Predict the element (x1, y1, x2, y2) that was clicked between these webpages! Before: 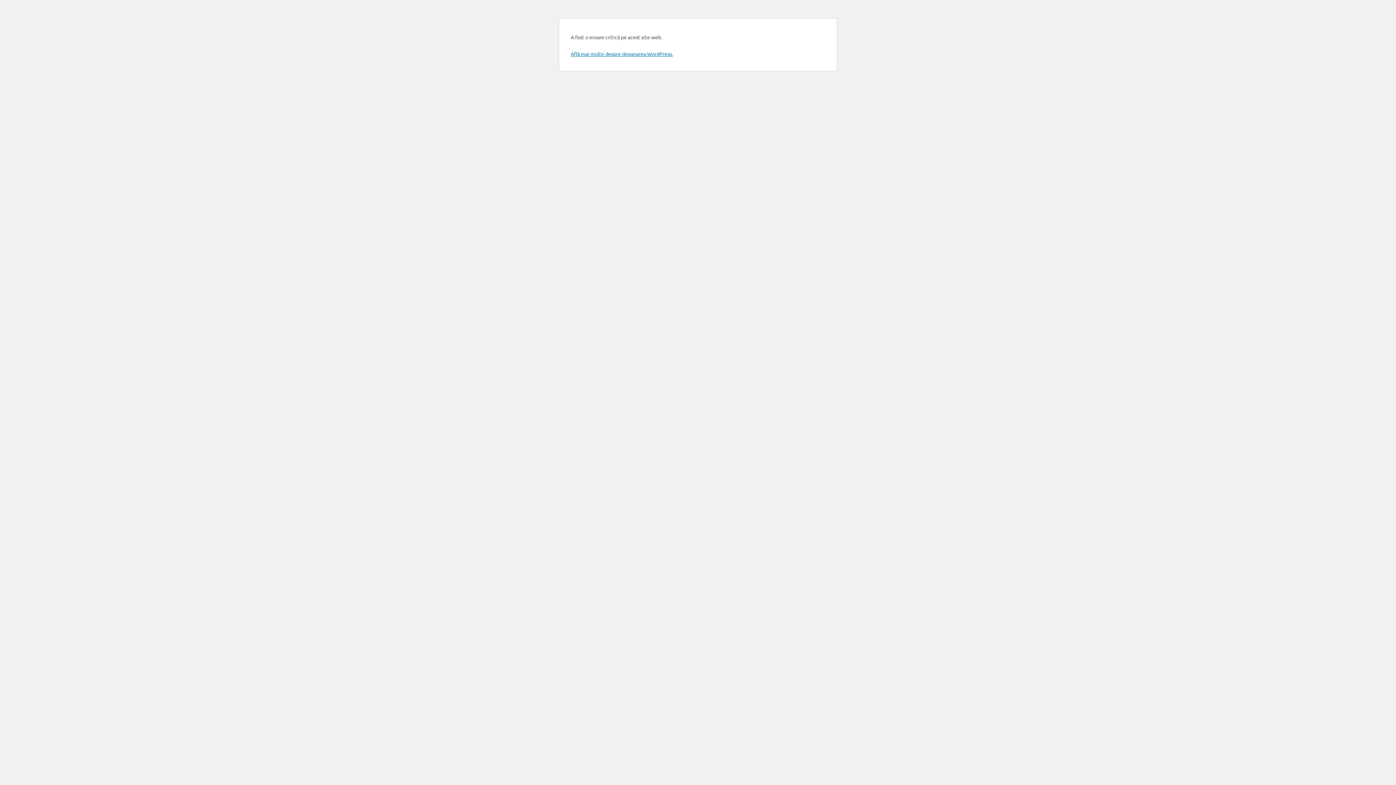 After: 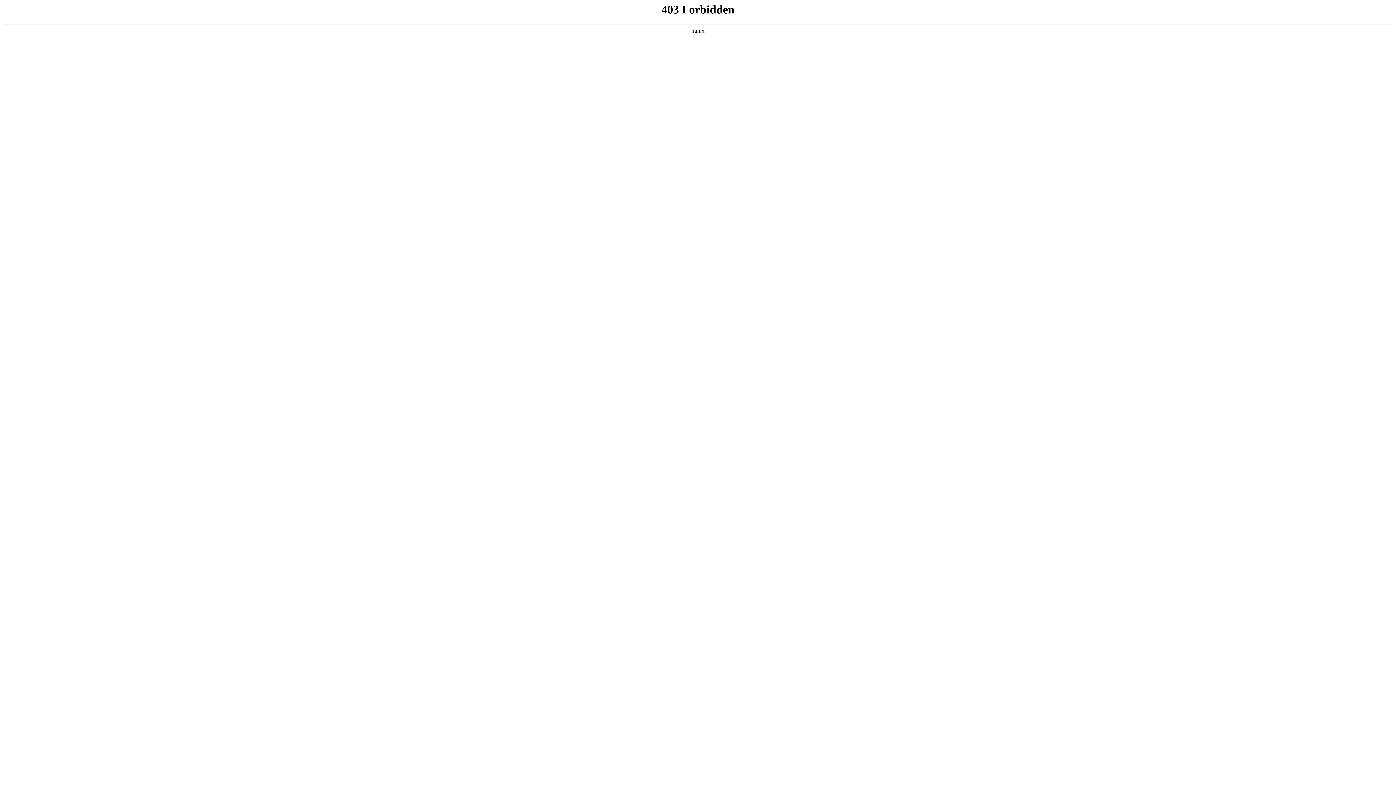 Action: bbox: (570, 50, 673, 57) label: Află mai multe despre depanarea WordPress.